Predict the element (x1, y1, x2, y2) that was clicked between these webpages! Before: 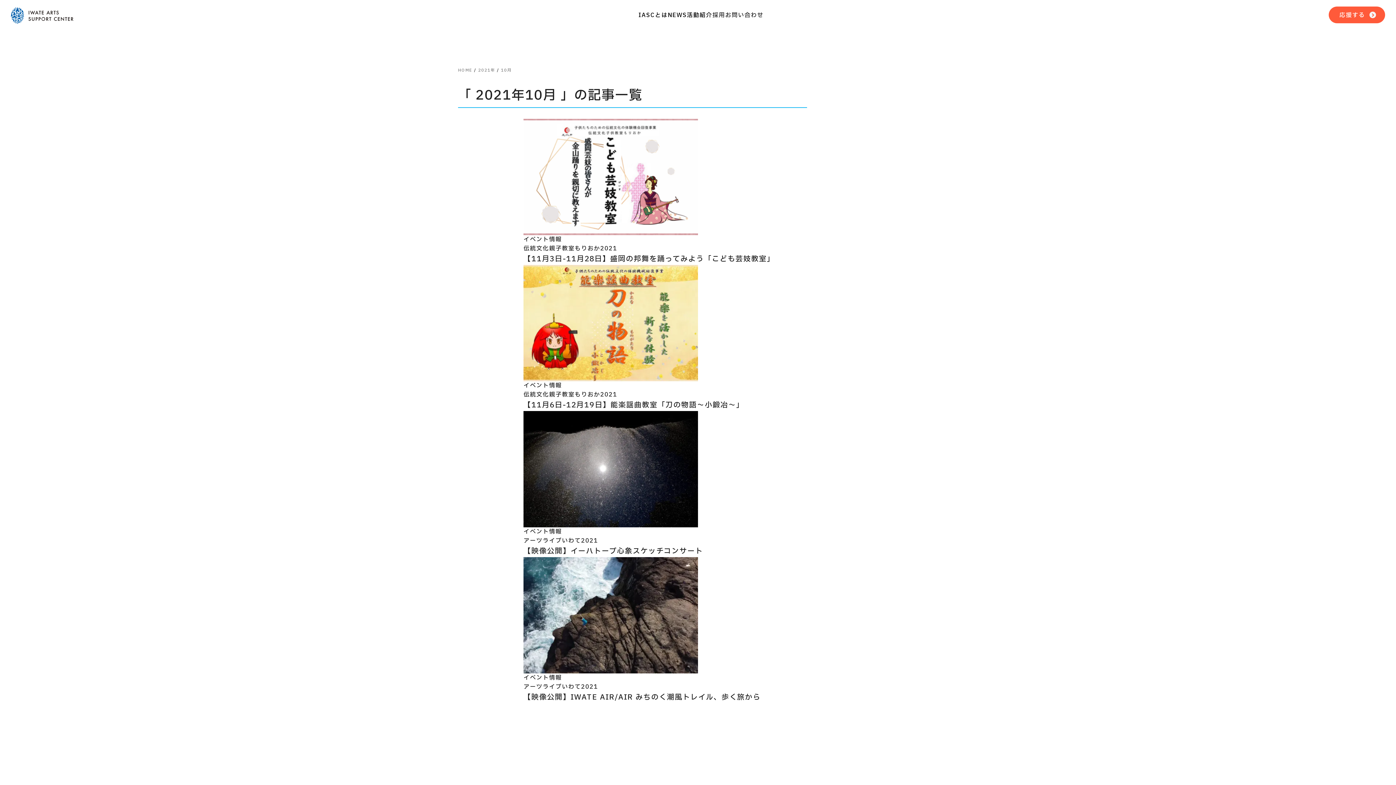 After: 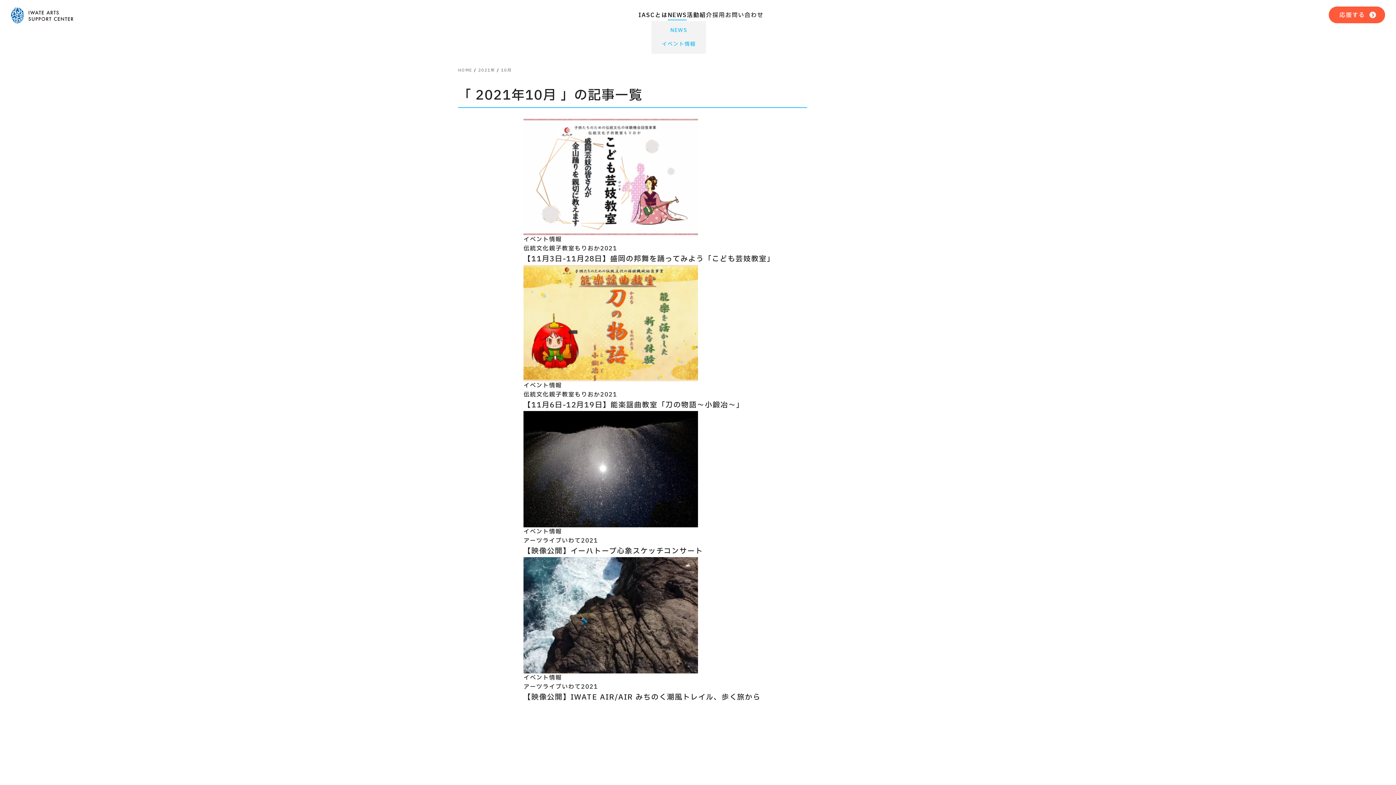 Action: bbox: (667, 10, 687, 20) label: NEWS